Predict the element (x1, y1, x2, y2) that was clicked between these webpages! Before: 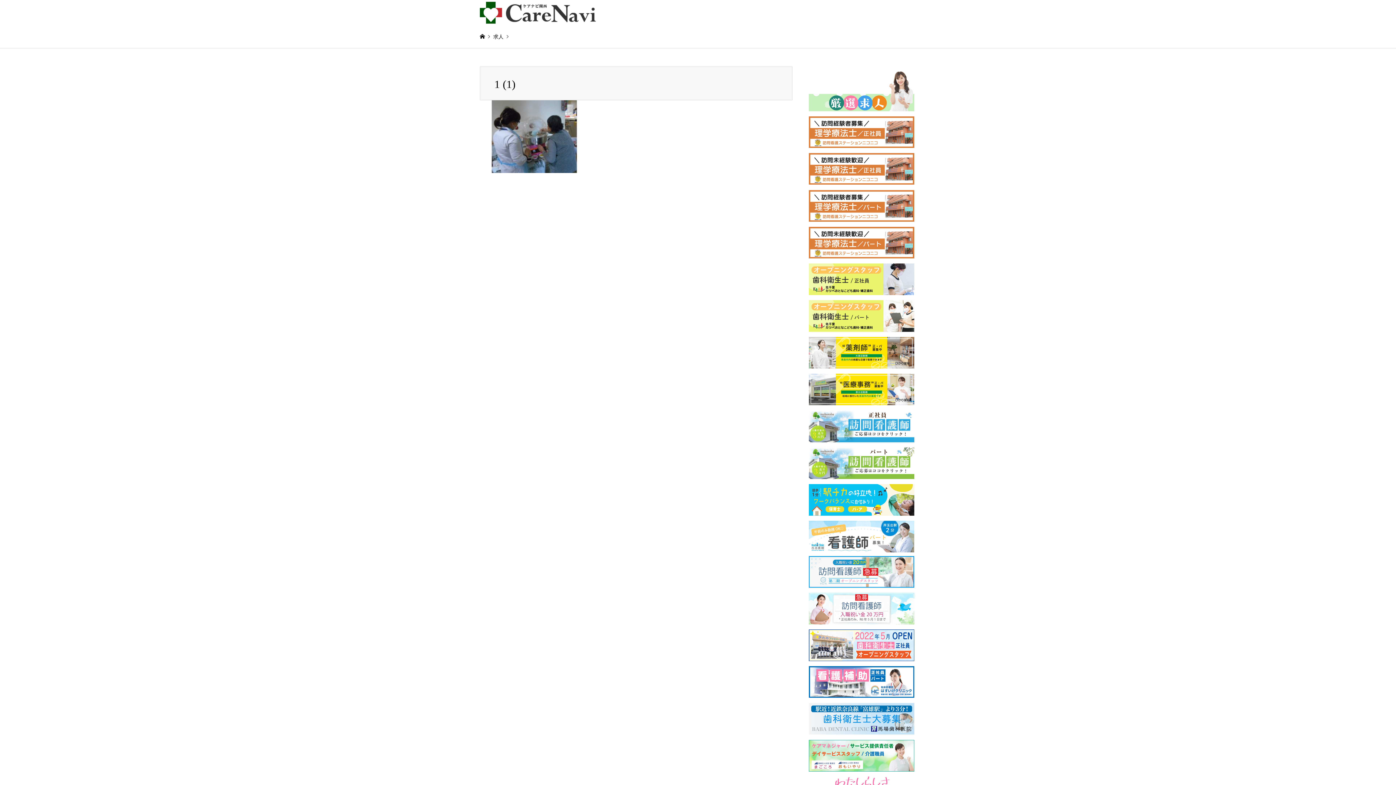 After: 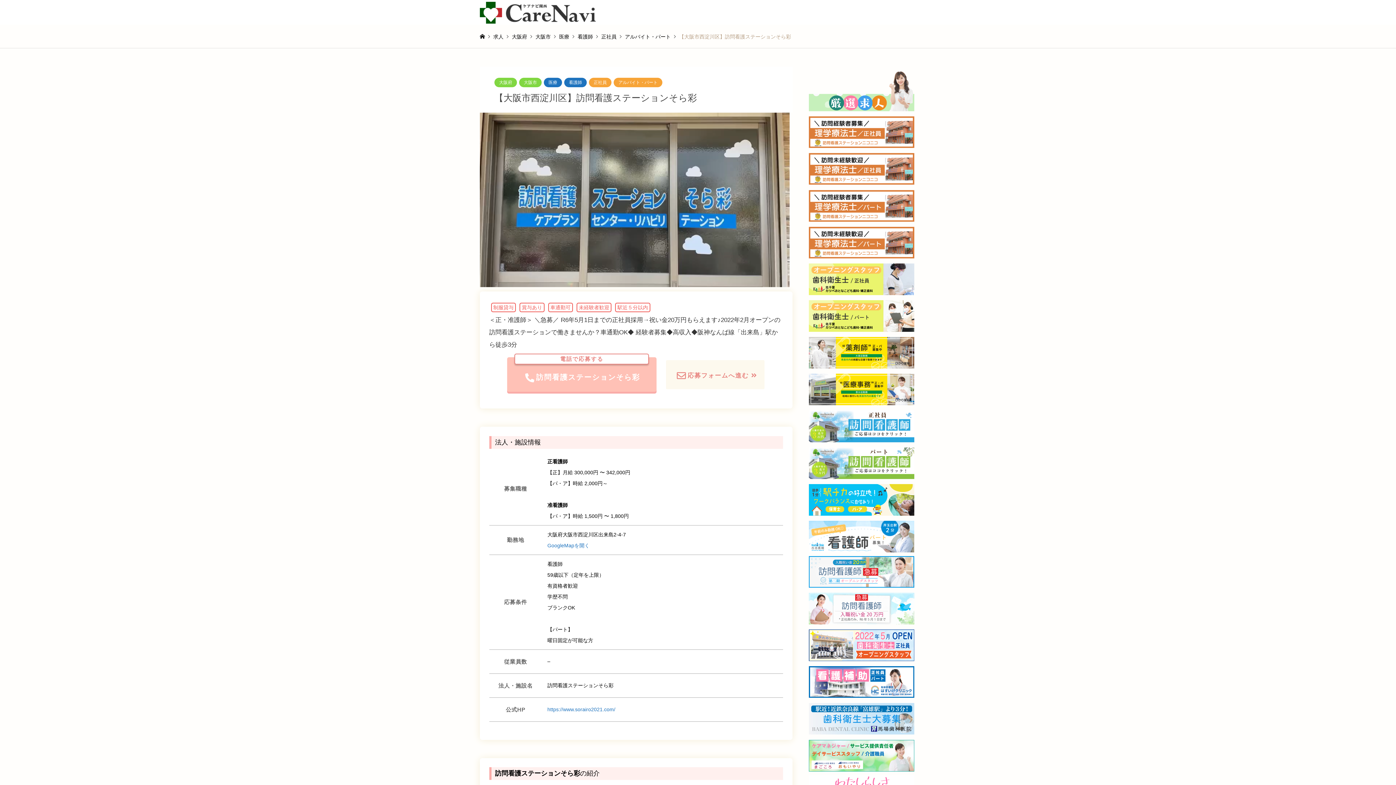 Action: bbox: (807, 556, 916, 588)